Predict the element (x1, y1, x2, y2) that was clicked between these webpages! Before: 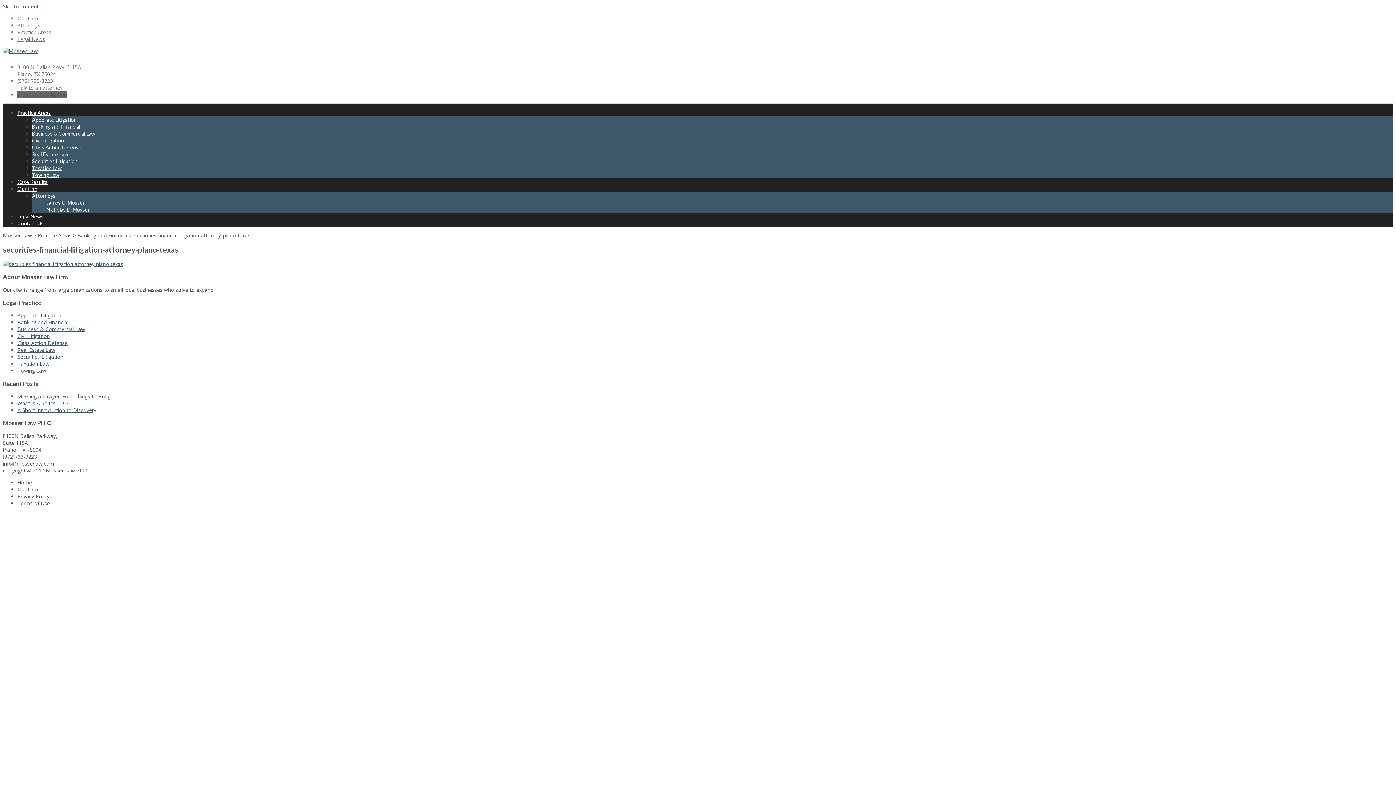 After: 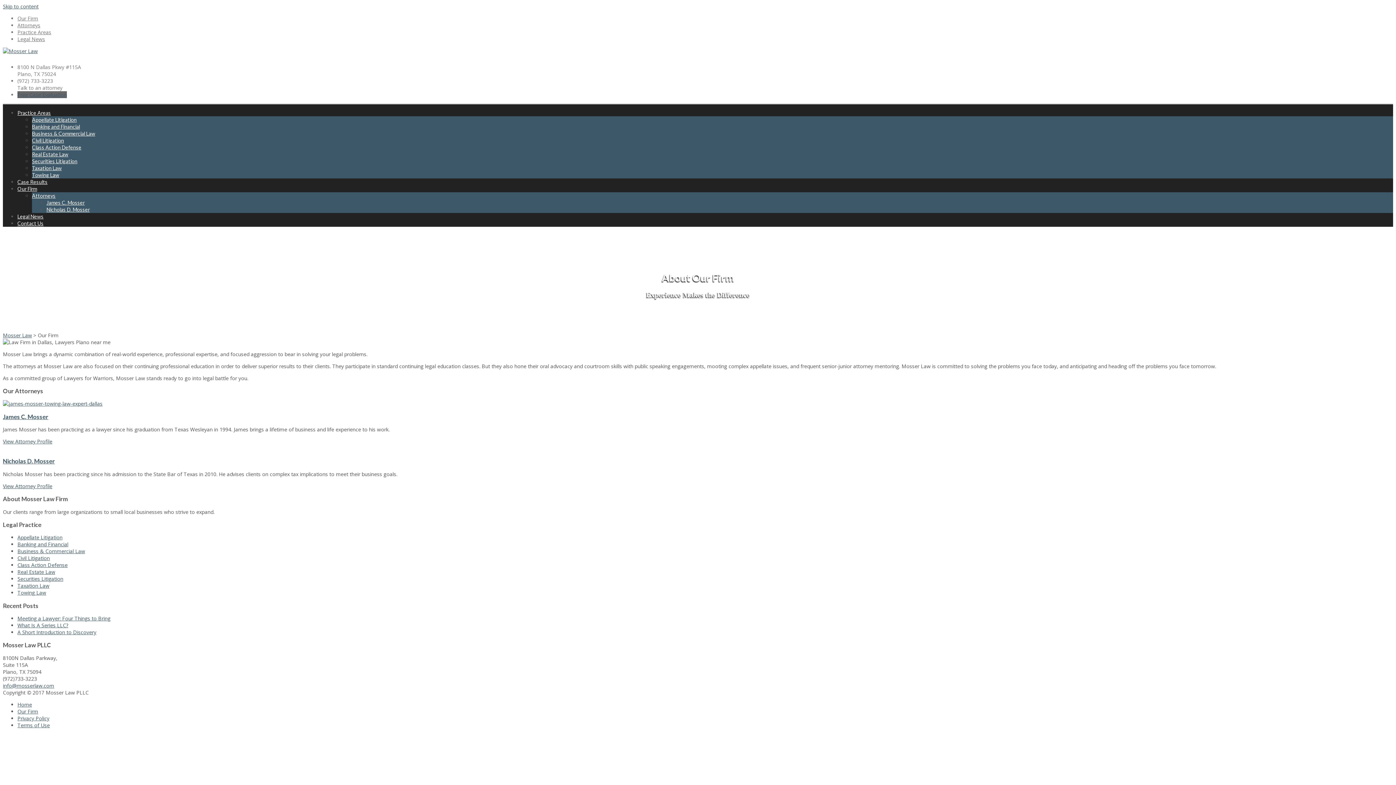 Action: label: Our Firm bbox: (17, 14, 38, 21)